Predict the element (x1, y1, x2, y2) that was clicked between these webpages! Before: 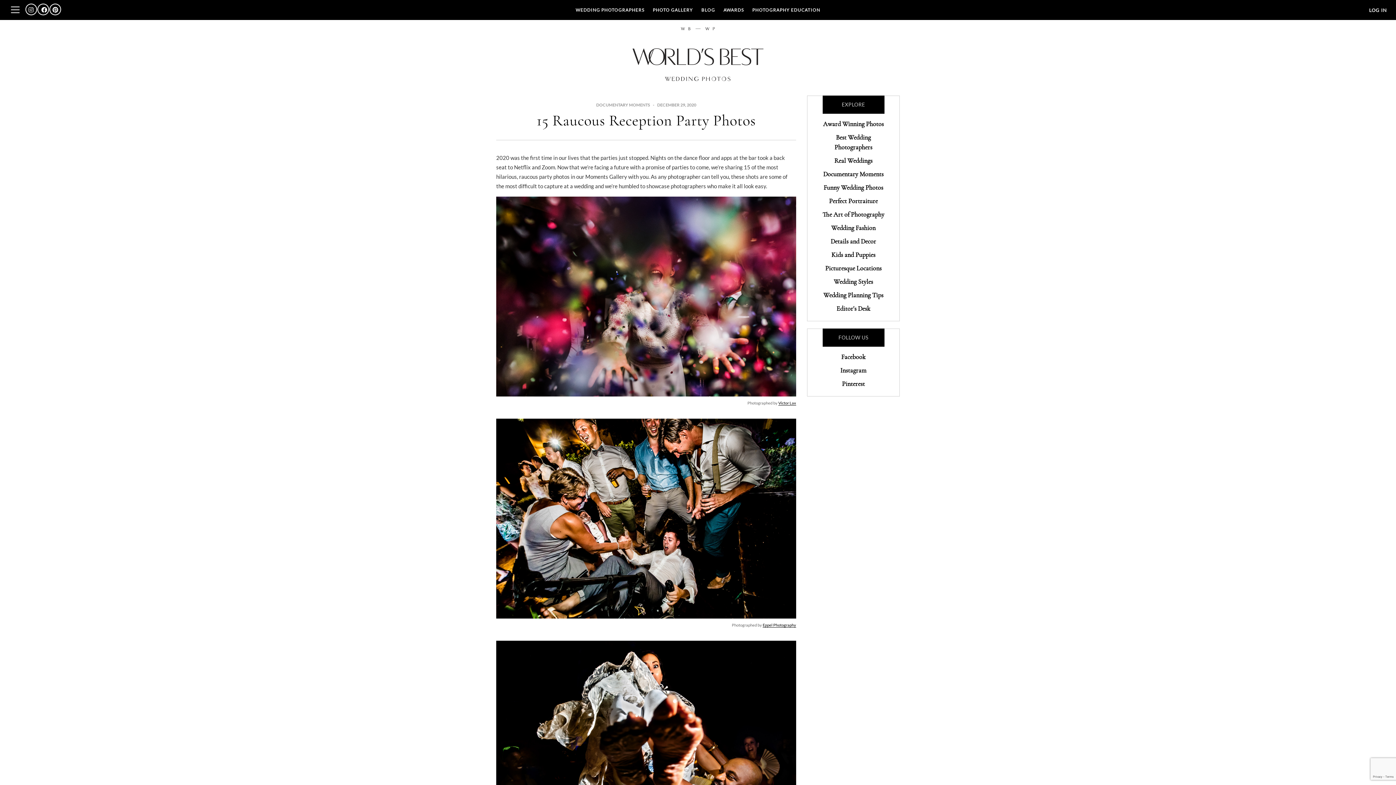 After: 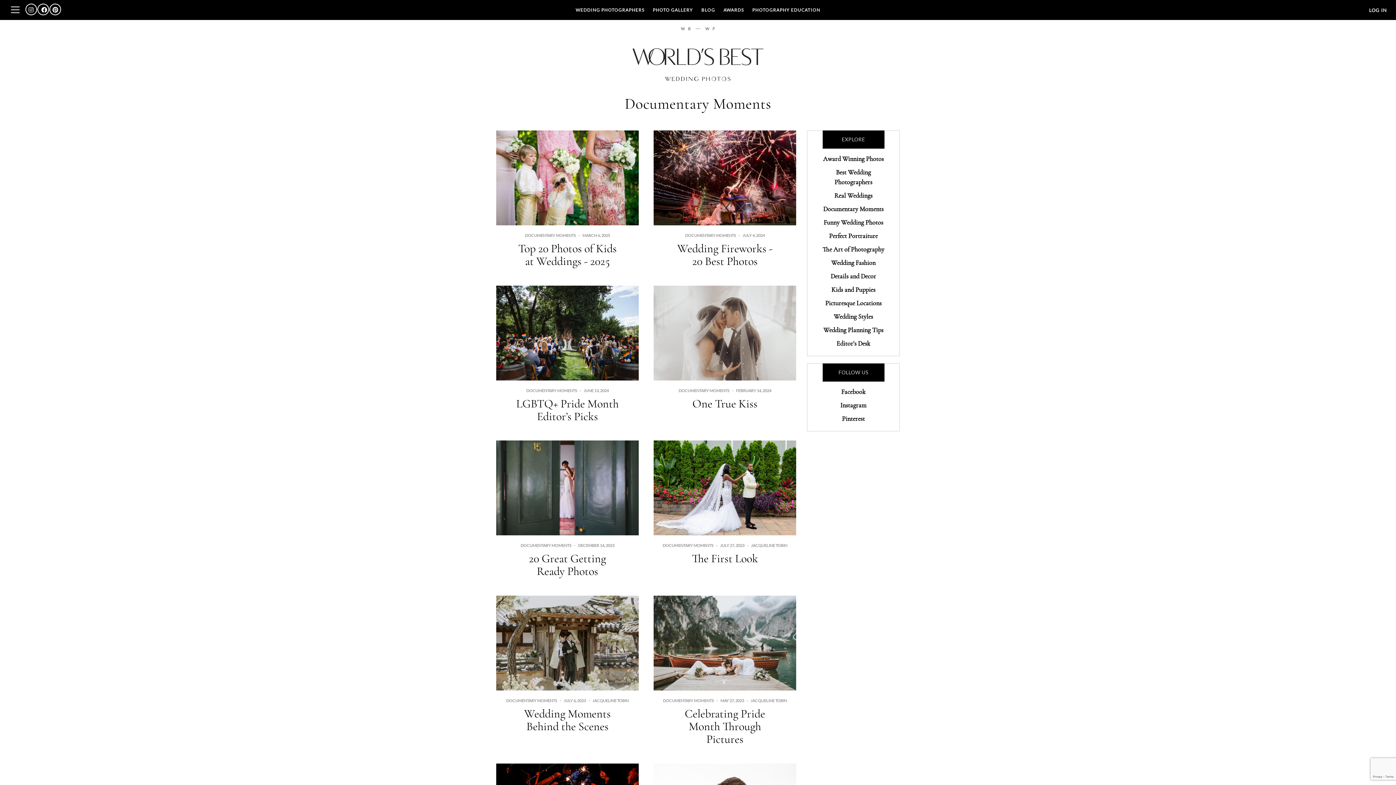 Action: label: Documentary Moments bbox: (820, 169, 886, 179)